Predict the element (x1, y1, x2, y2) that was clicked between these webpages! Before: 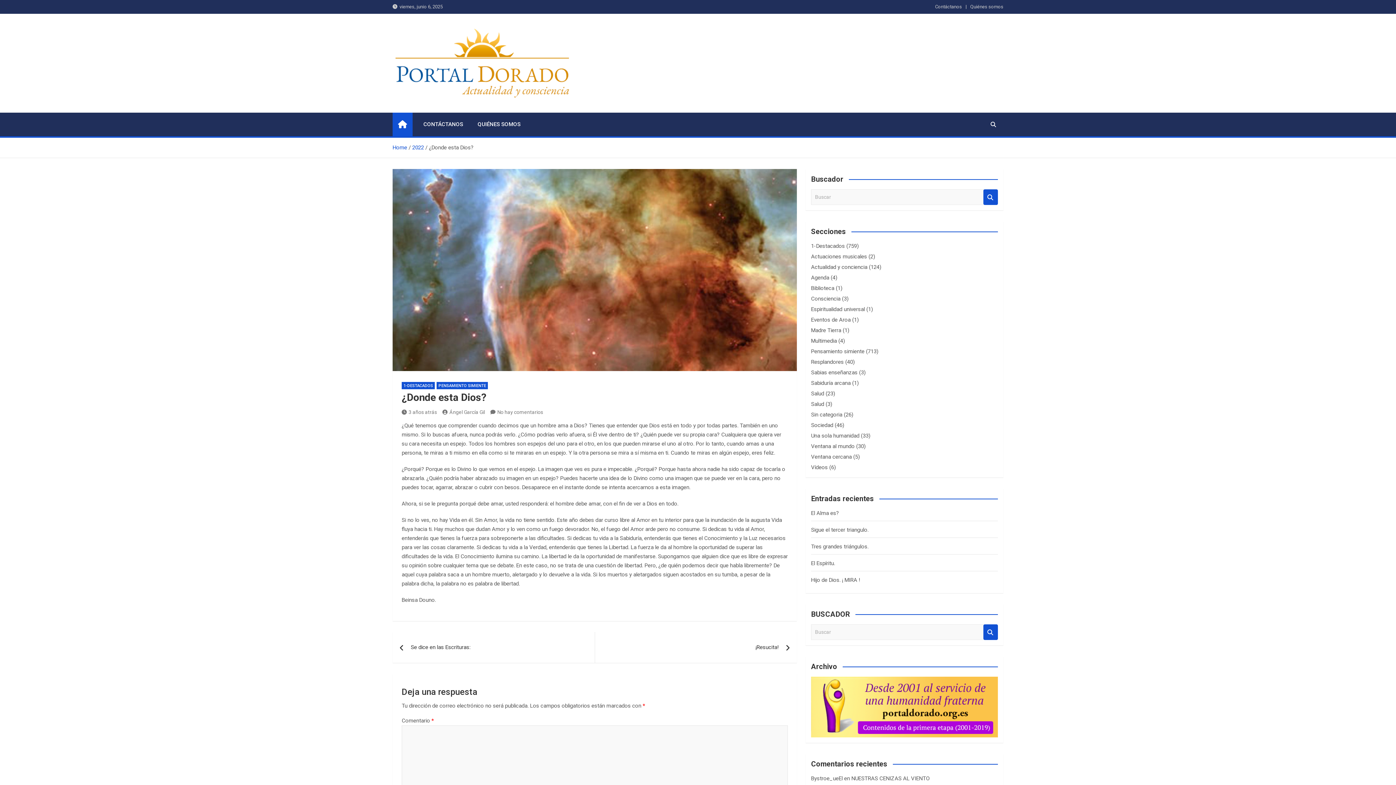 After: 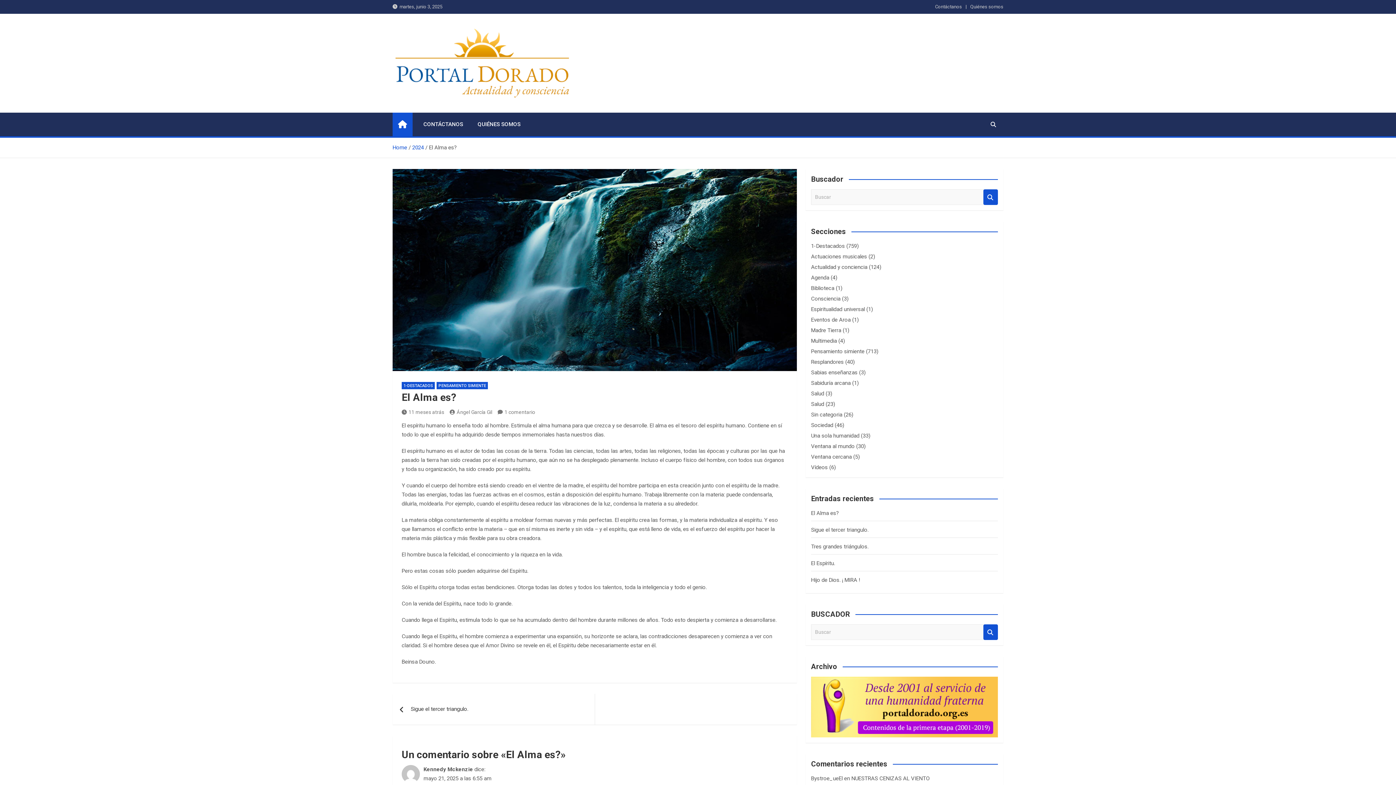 Action: label: El Alma es? bbox: (811, 510, 839, 516)